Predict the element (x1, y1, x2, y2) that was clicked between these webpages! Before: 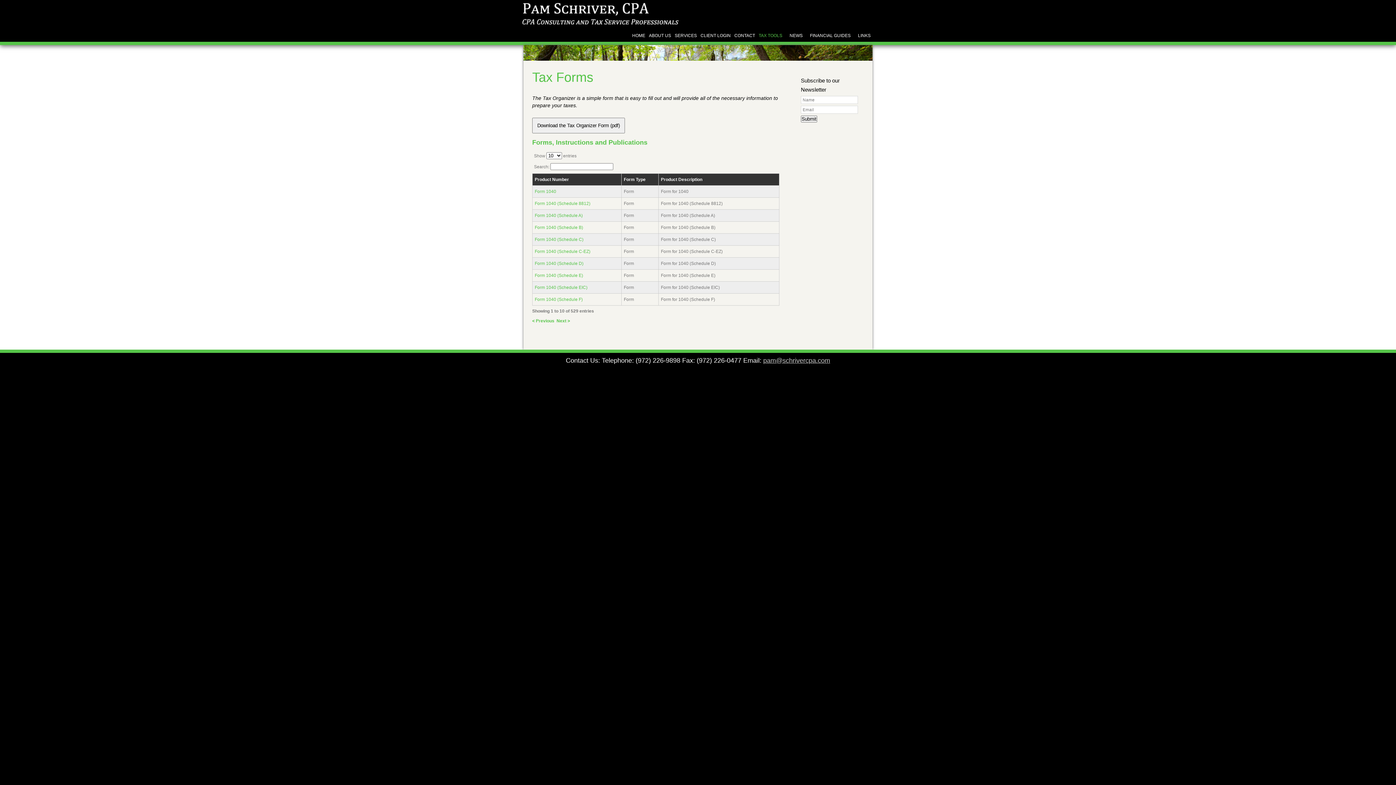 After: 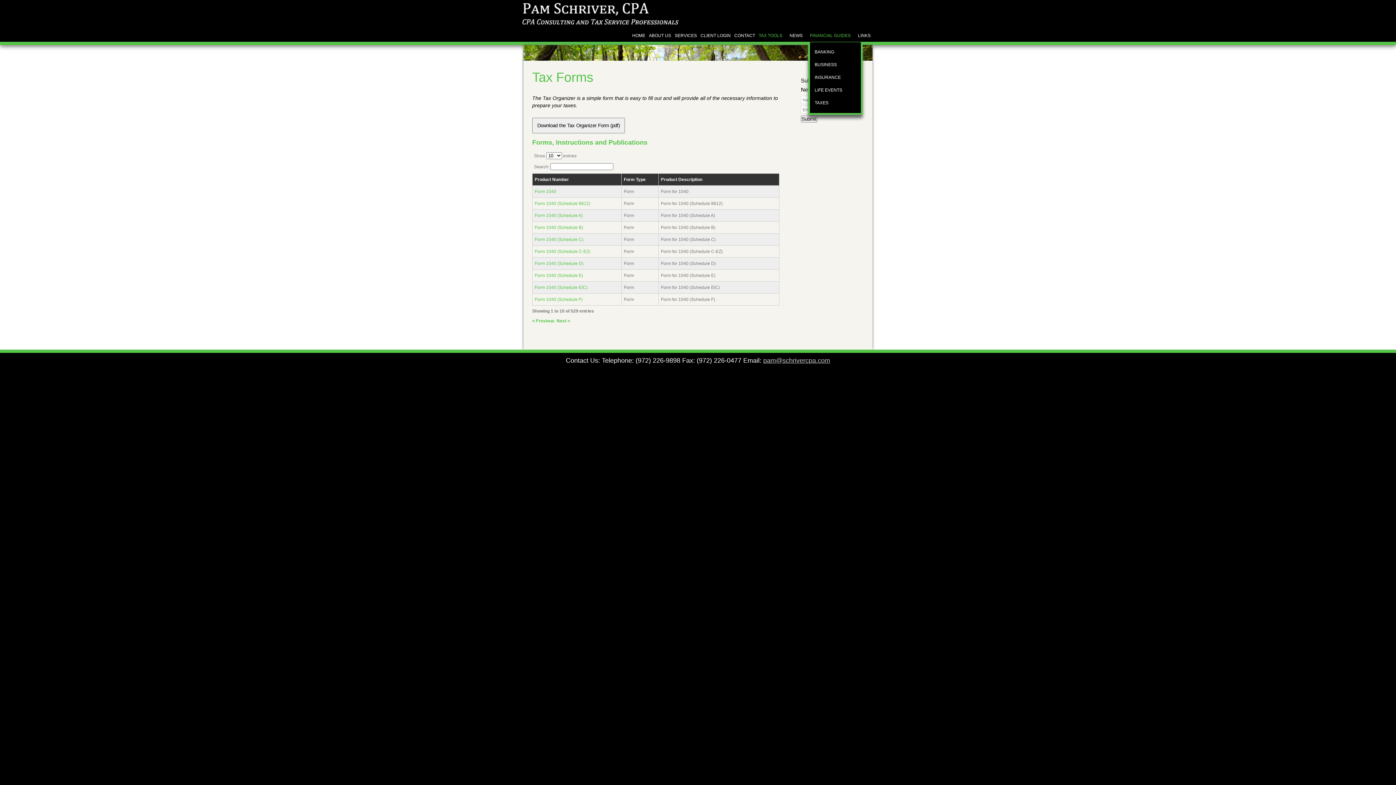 Action: bbox: (808, 29, 852, 42) label: FINANCIAL GUIDES